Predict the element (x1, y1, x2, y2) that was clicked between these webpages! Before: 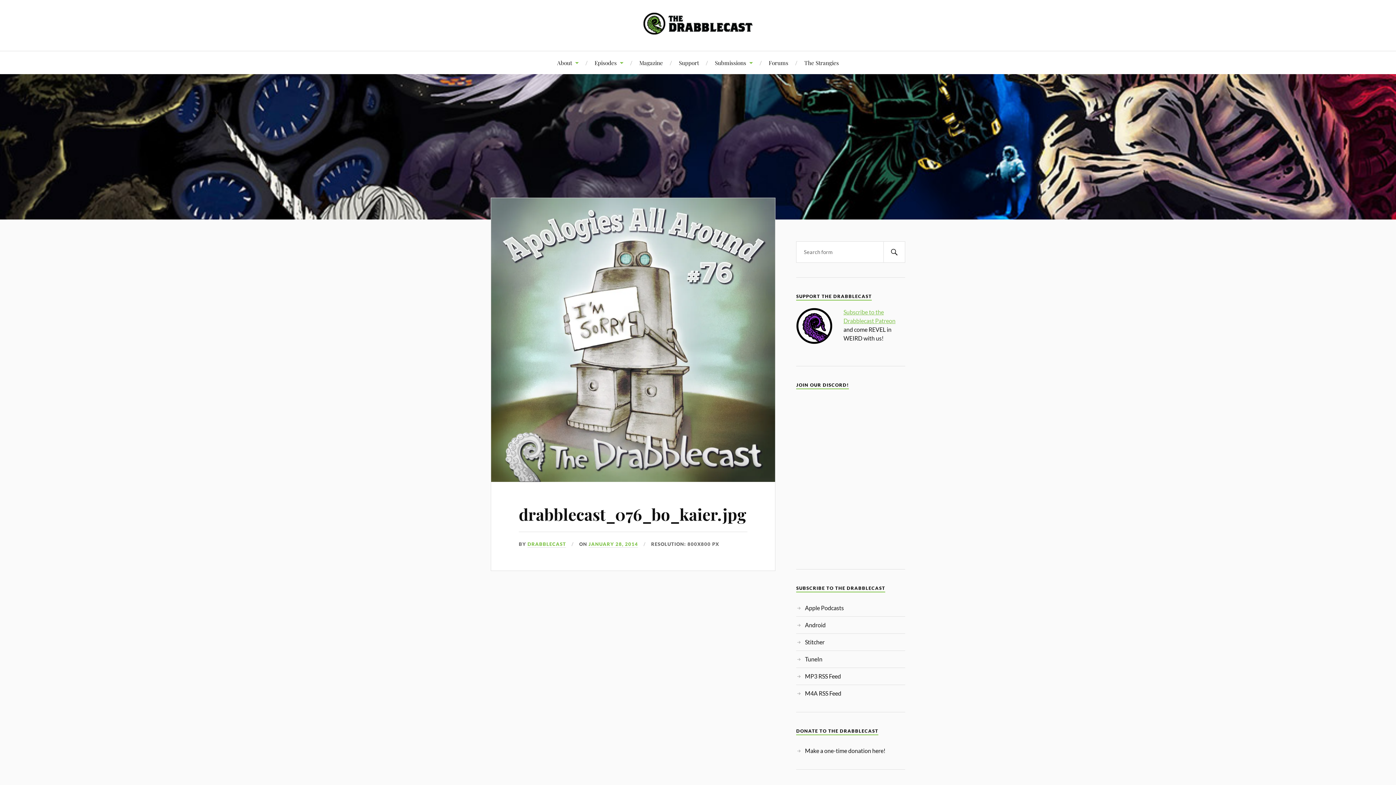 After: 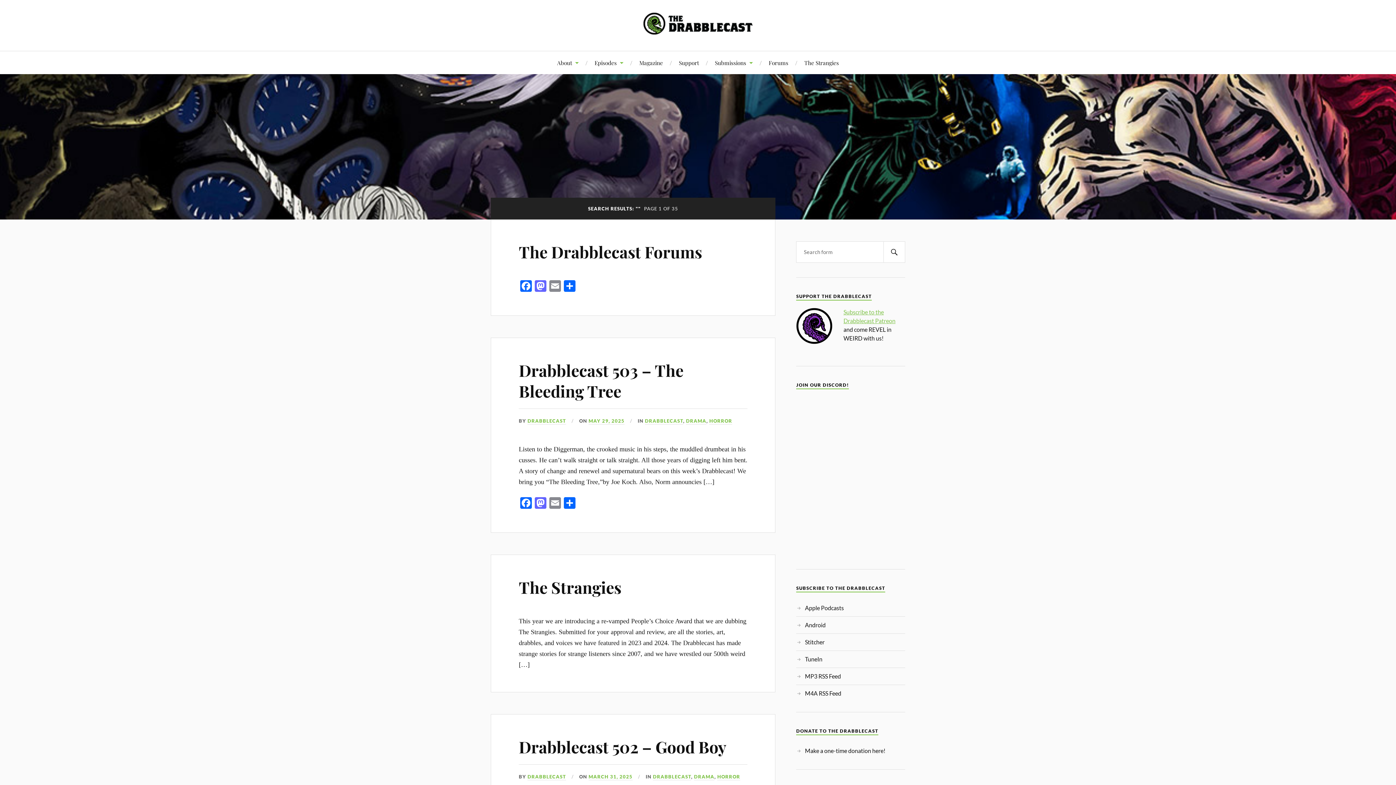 Action: label: SEARCH bbox: (883, 241, 905, 262)